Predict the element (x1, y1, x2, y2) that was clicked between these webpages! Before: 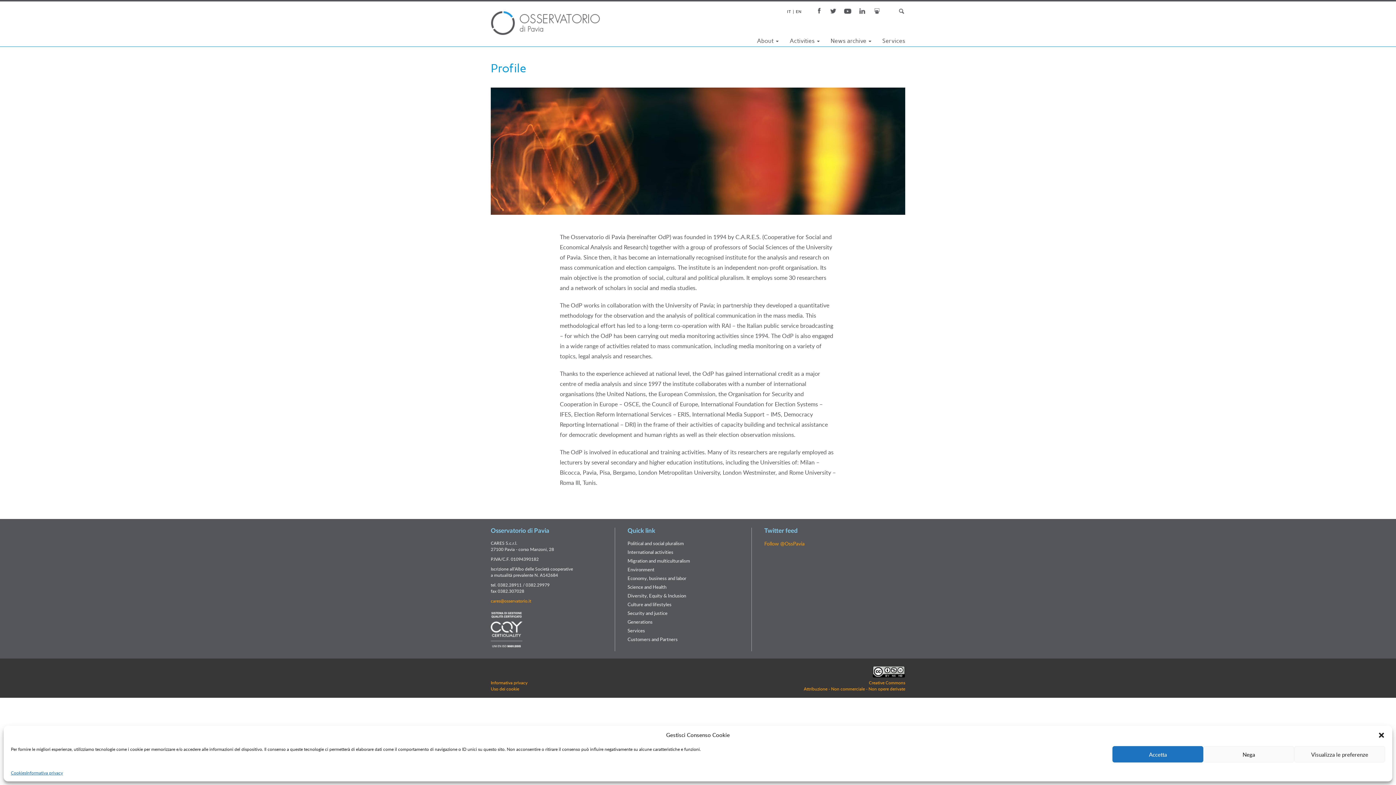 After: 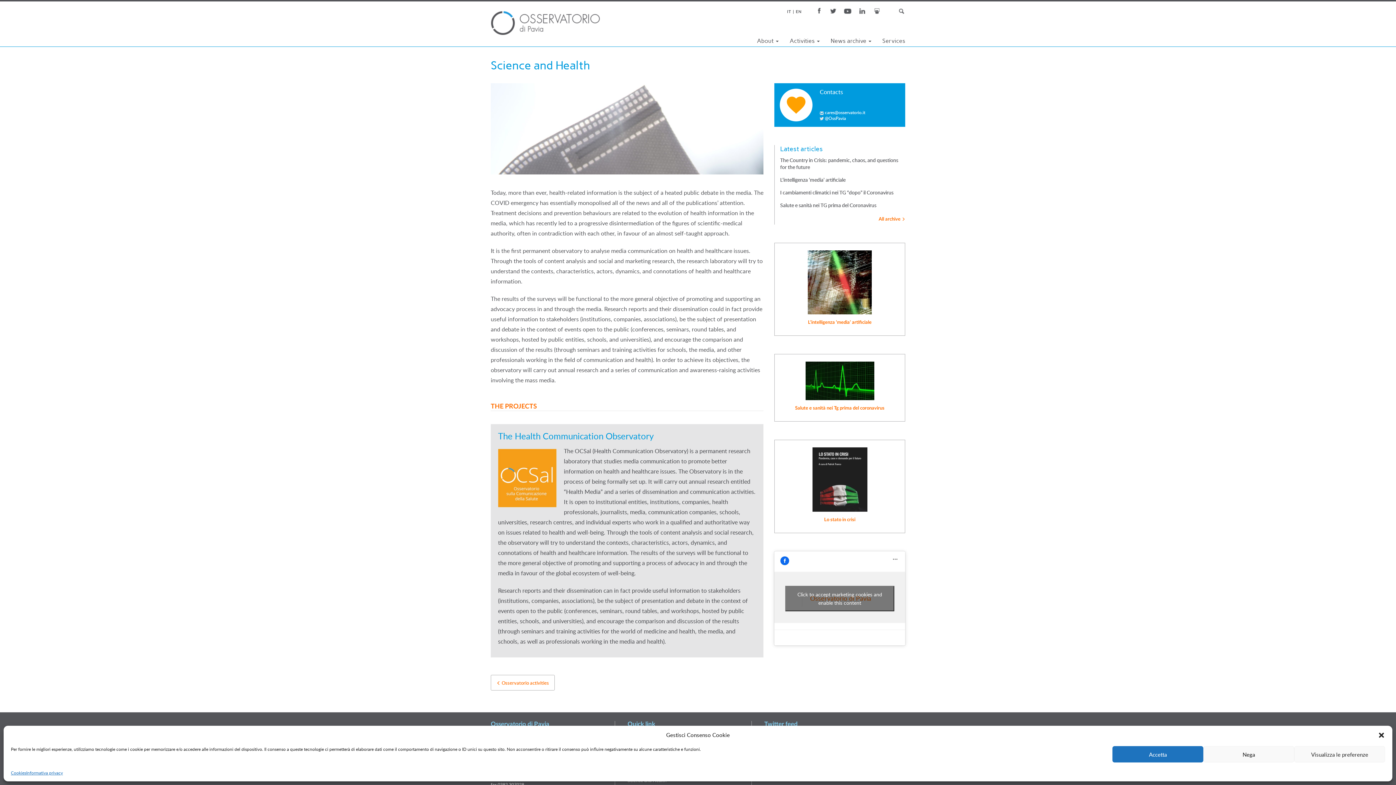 Action: bbox: (627, 584, 666, 590) label: Science and Health